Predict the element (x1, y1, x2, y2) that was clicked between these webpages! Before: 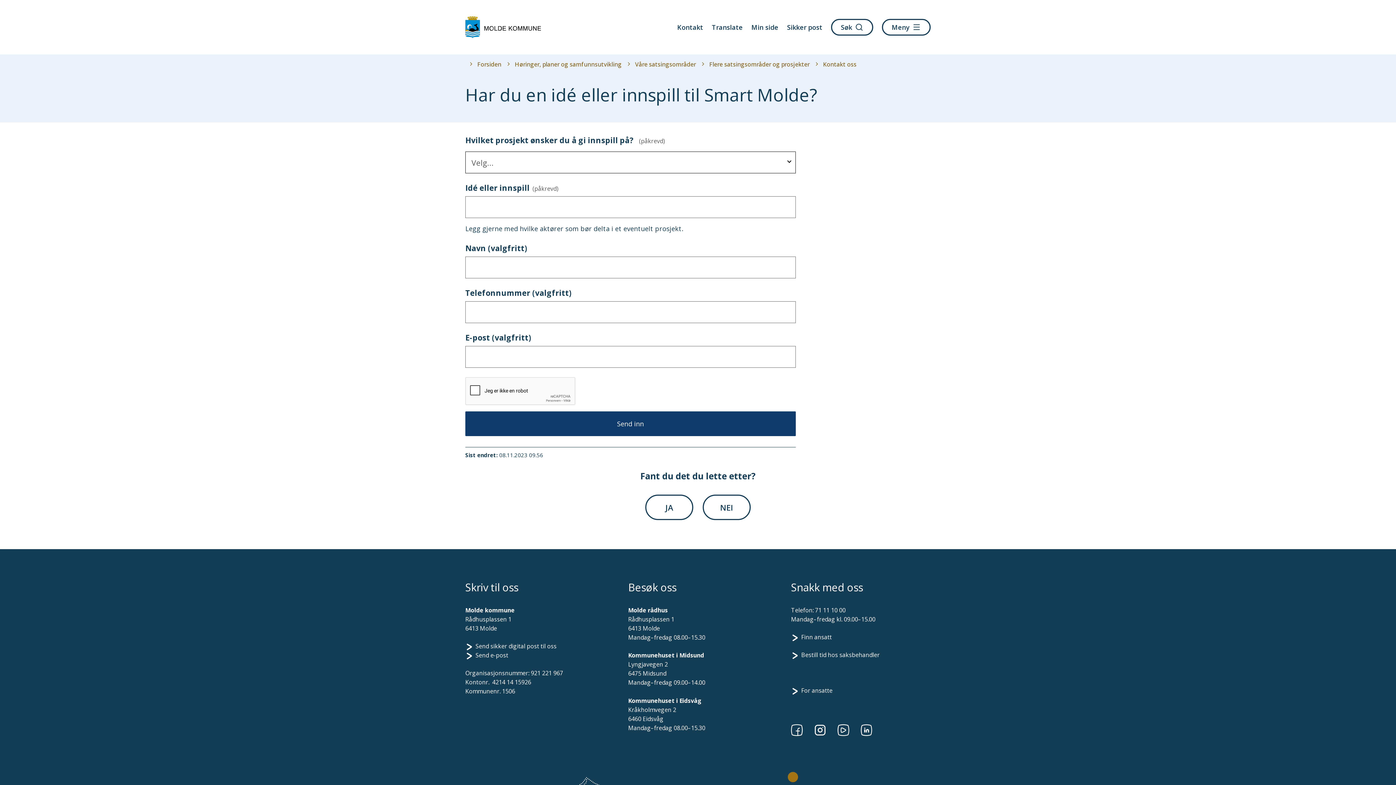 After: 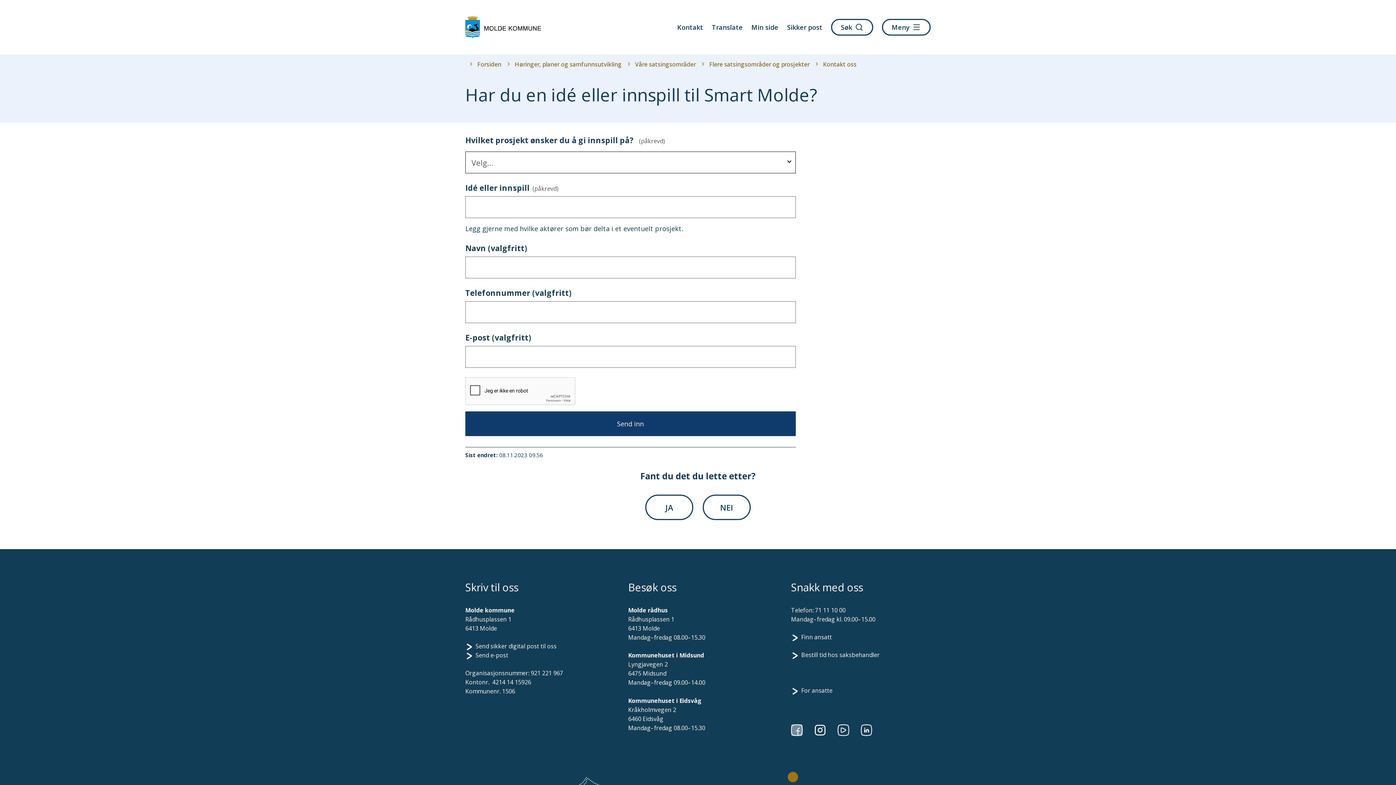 Action: label: Følg oss på Facebook bbox: (791, 728, 802, 737)